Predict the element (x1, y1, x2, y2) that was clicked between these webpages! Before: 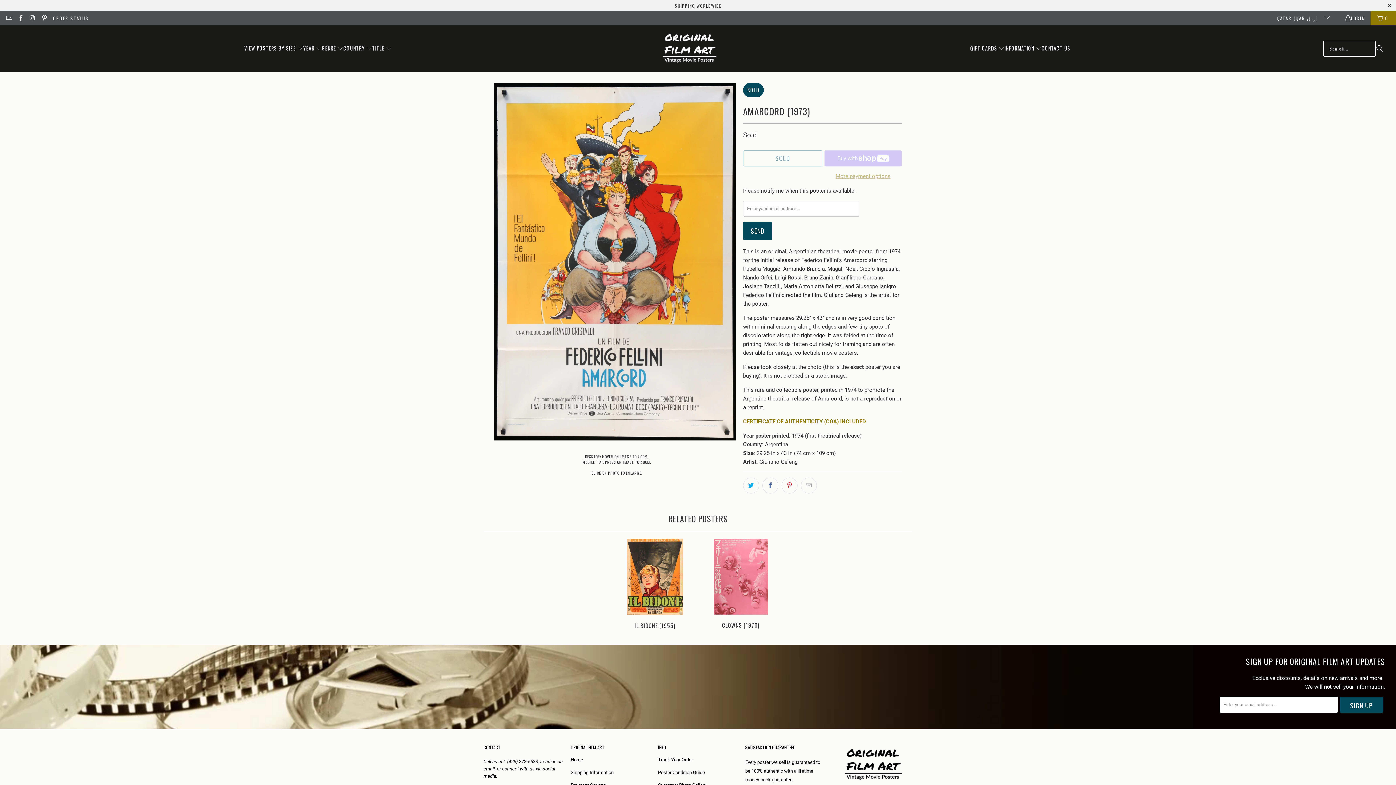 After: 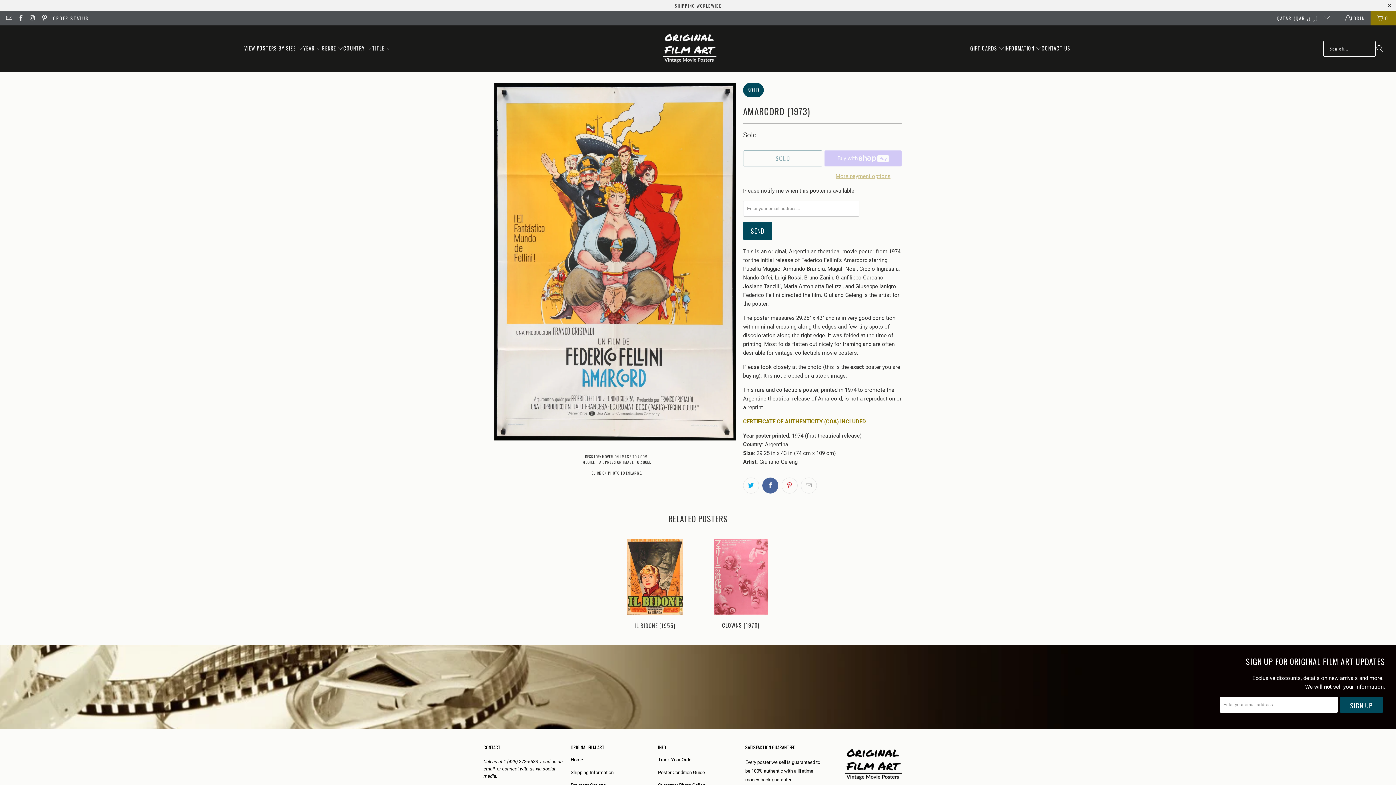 Action: bbox: (762, 477, 778, 493)